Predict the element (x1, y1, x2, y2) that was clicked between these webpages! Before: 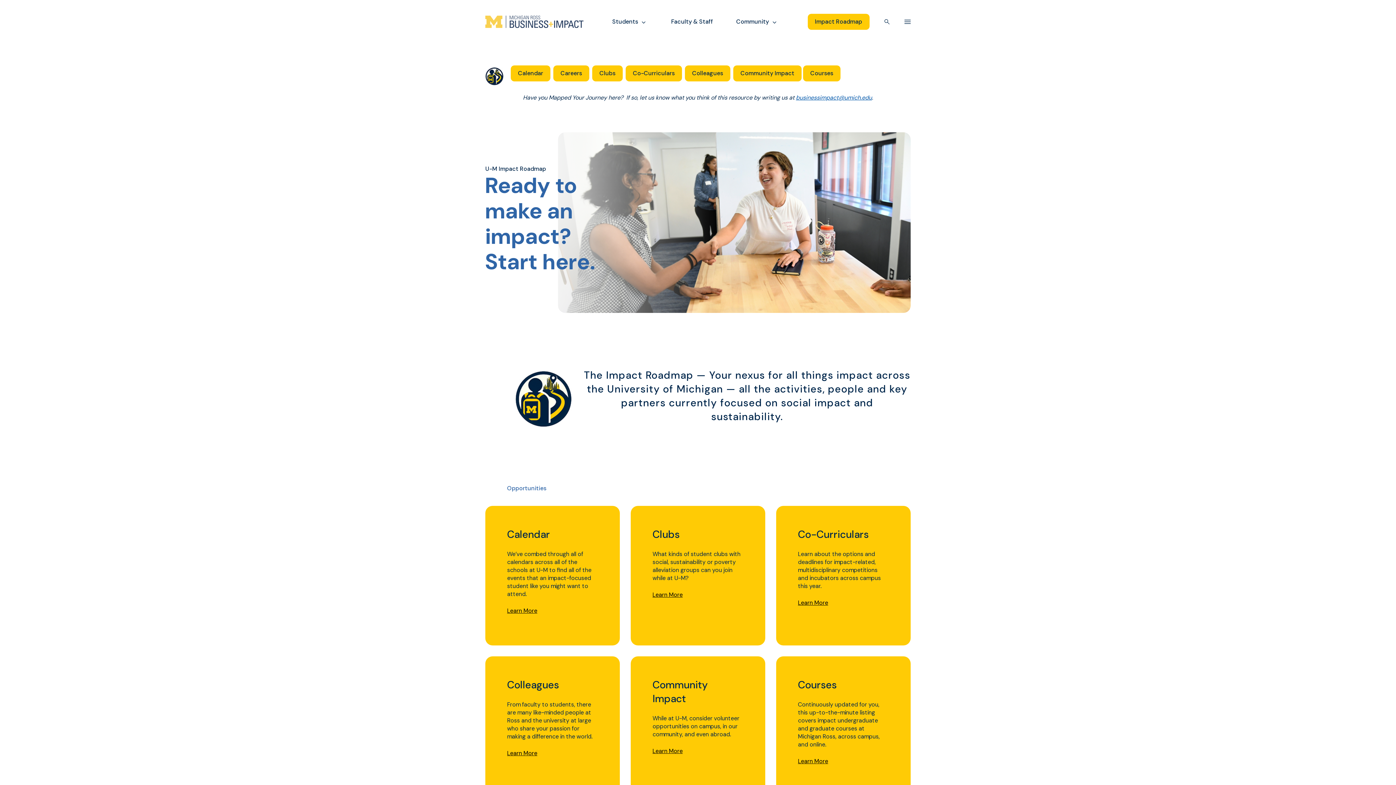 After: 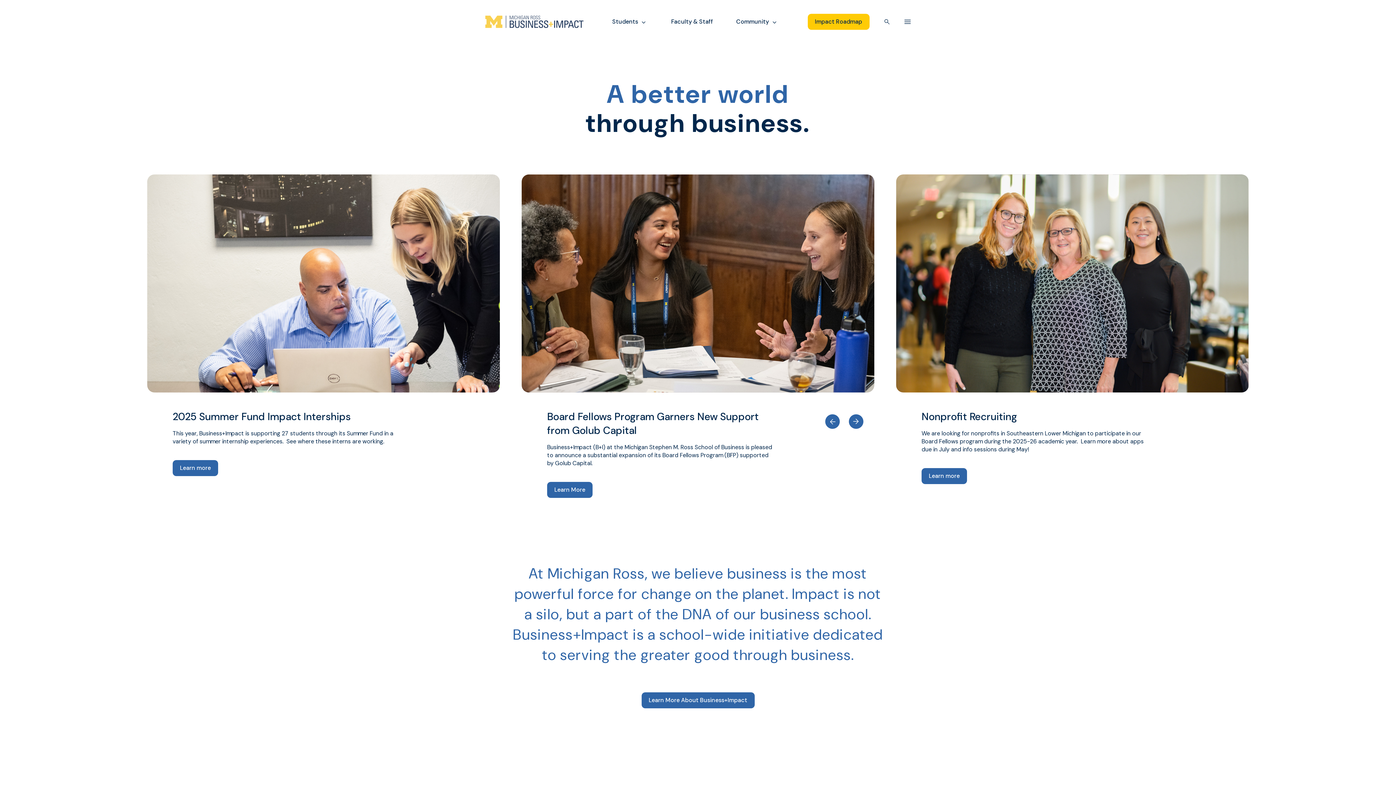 Action: bbox: (485, 15, 583, 28)